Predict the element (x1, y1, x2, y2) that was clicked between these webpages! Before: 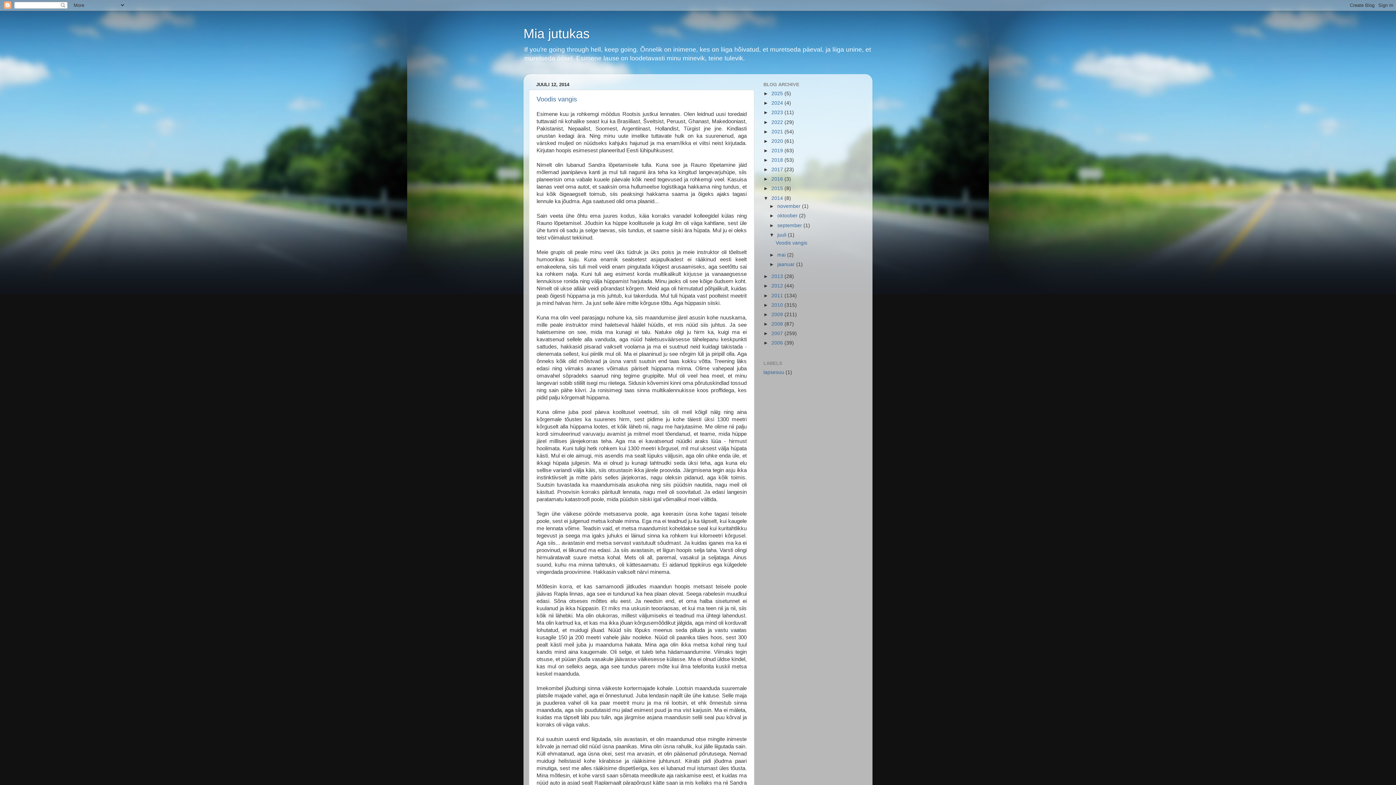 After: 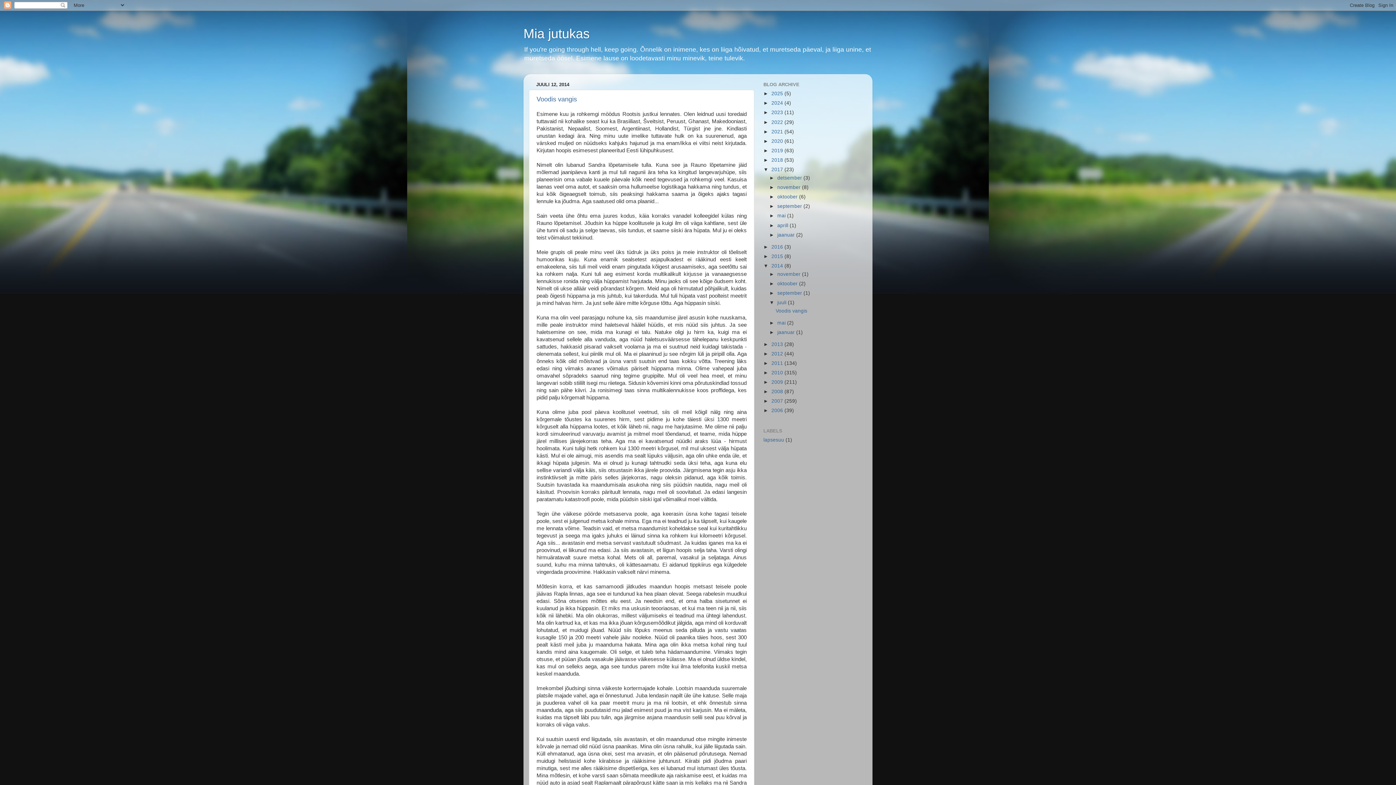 Action: label: ►   bbox: (763, 166, 771, 172)